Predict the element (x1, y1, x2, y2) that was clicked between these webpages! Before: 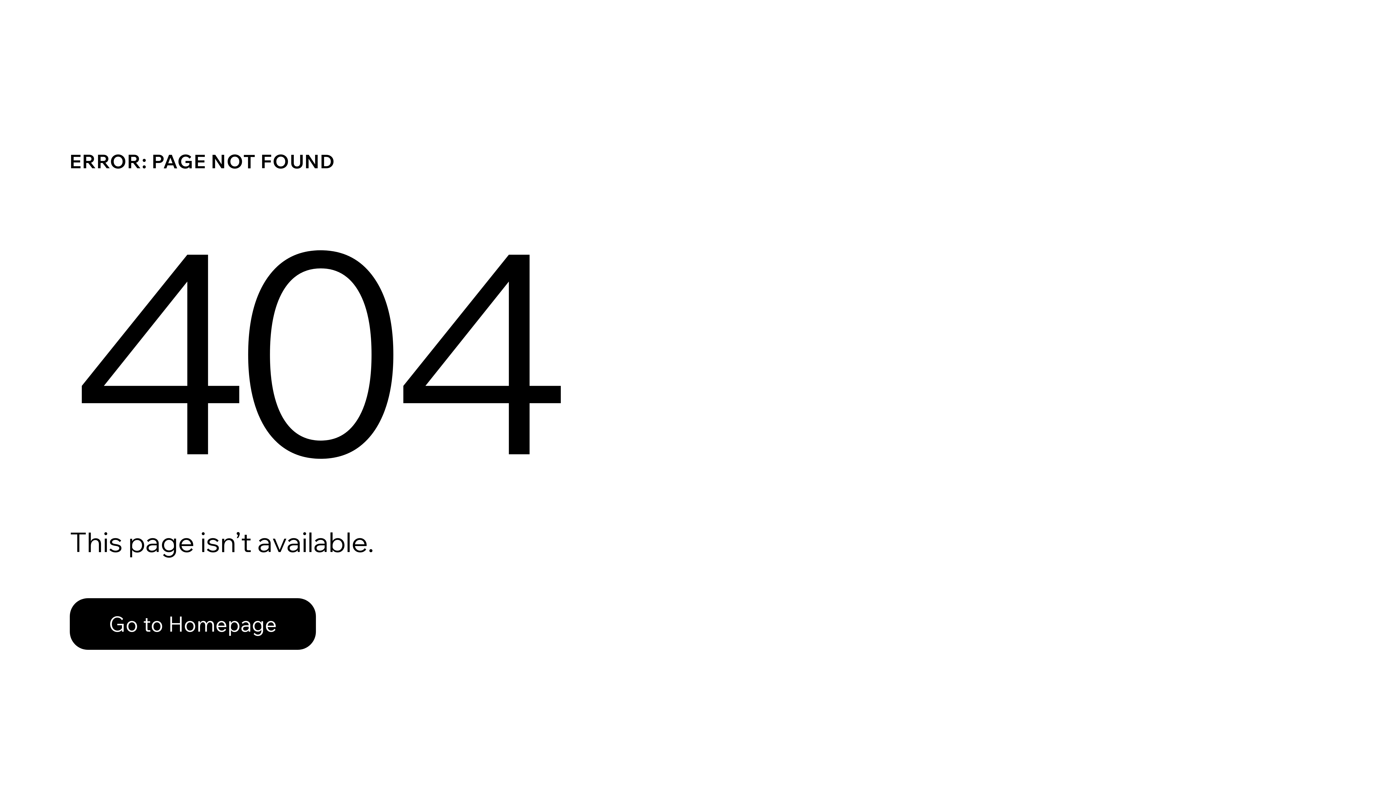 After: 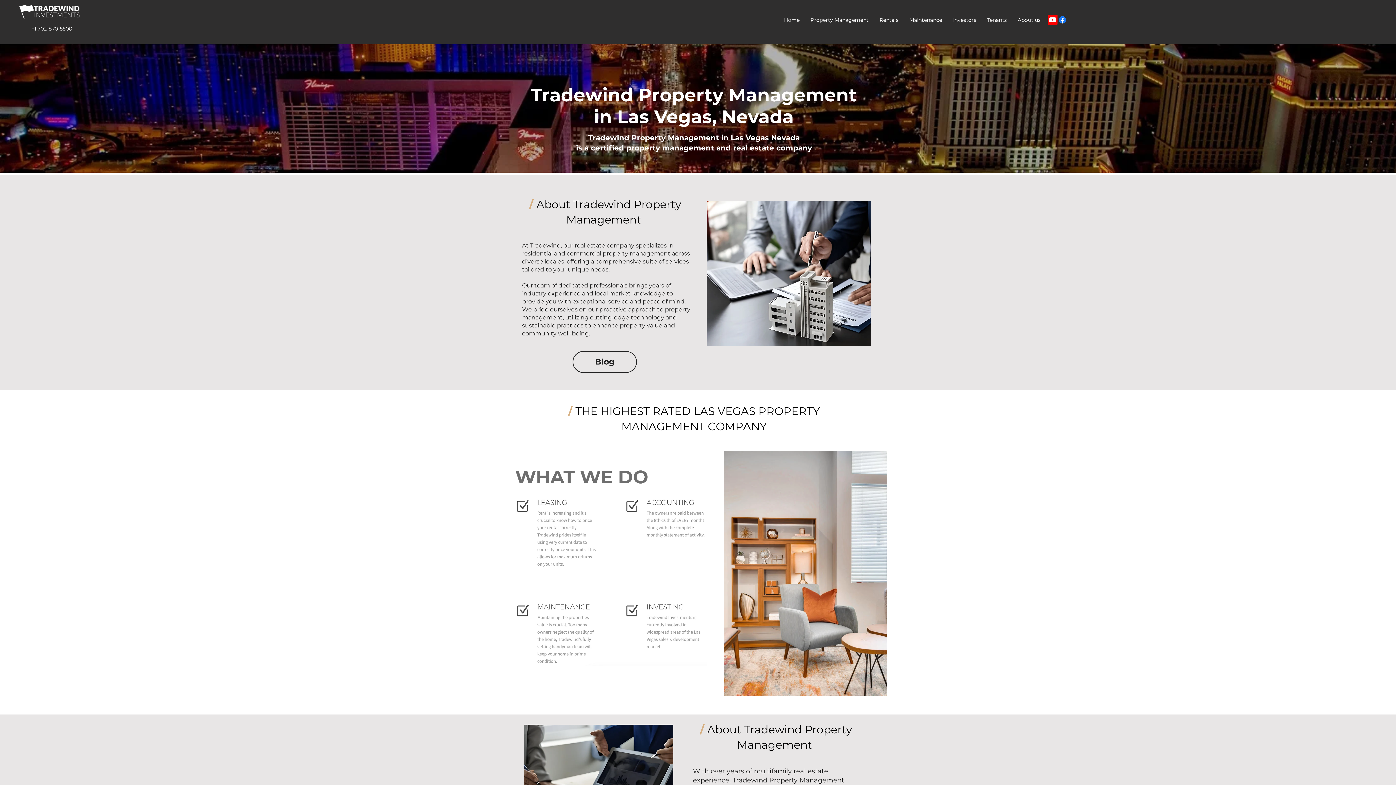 Action: label: Go to Homepage bbox: (69, 582, 768, 659)